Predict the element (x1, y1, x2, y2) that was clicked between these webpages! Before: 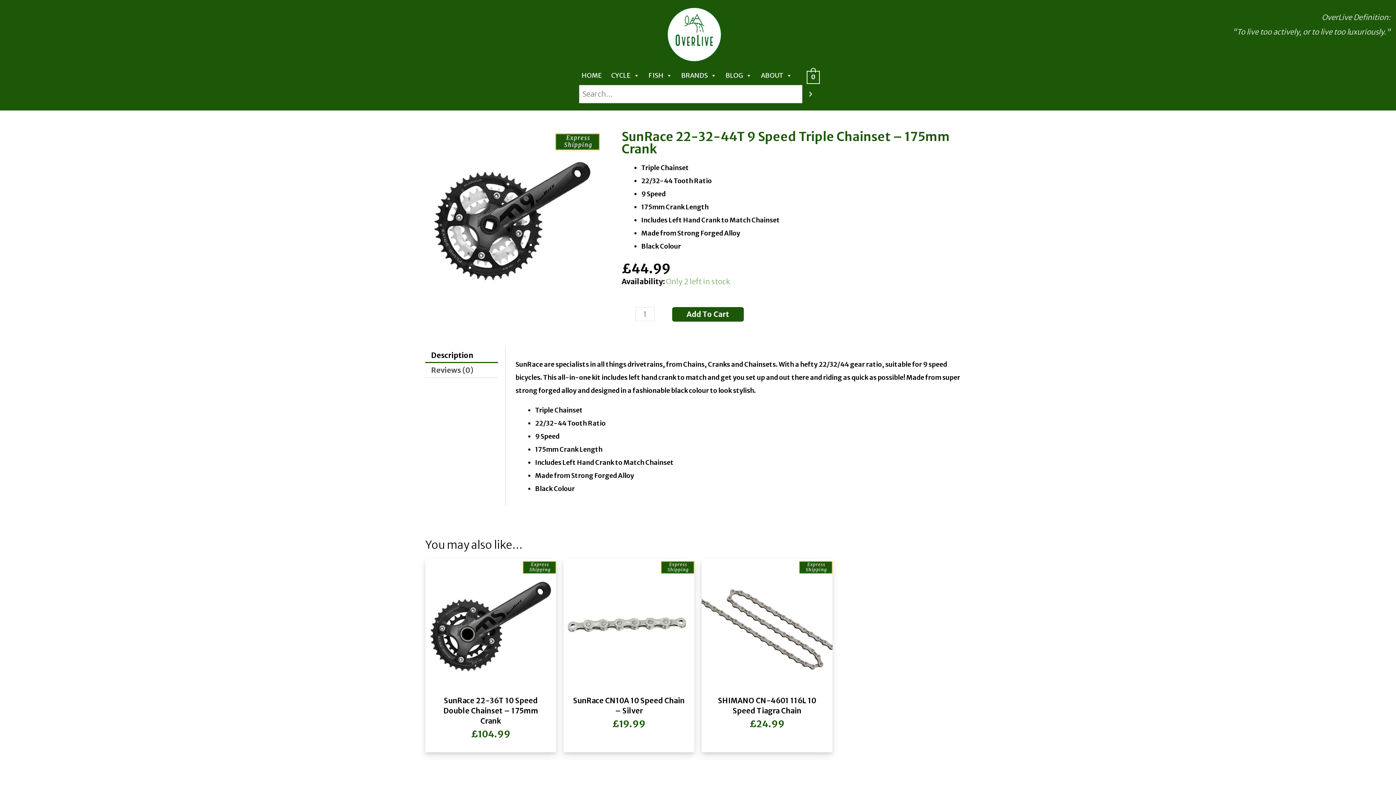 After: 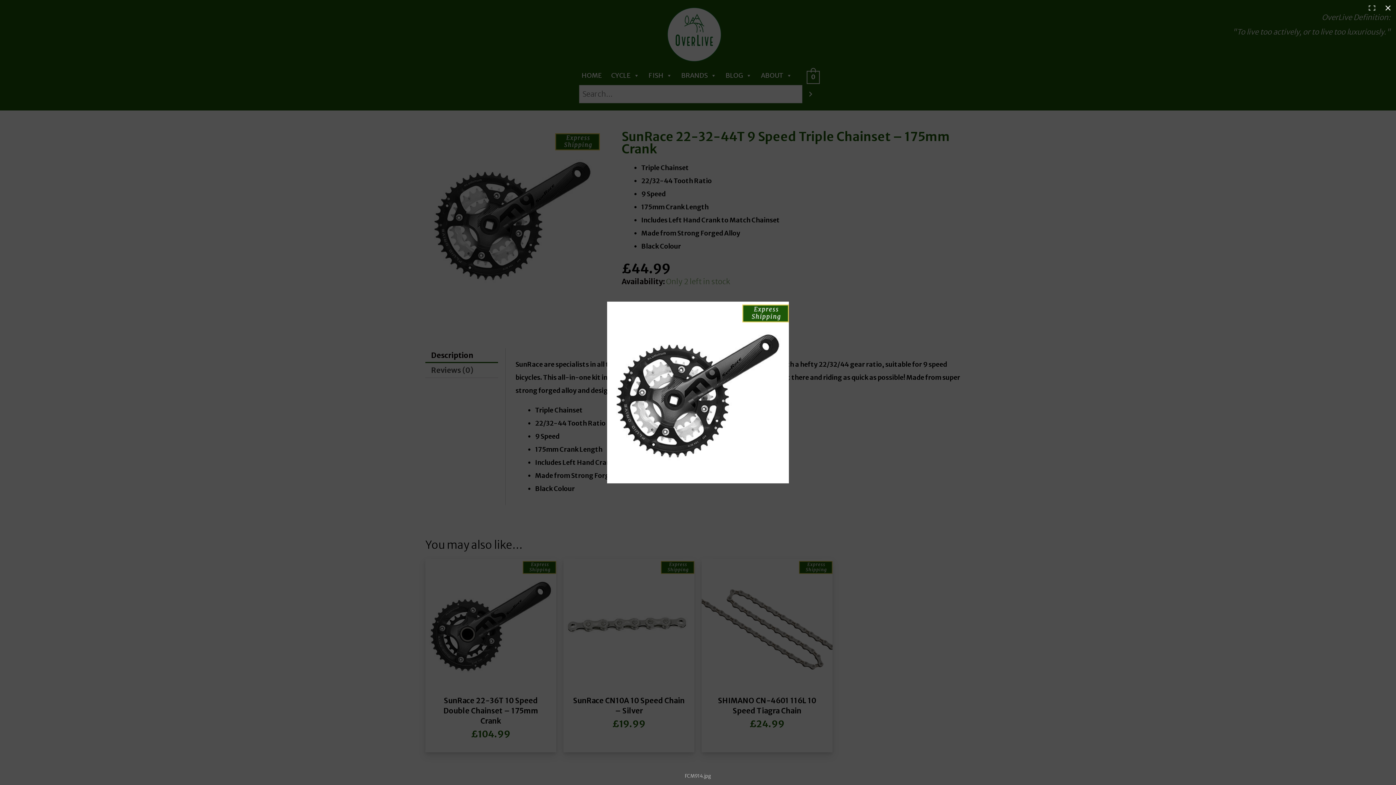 Action: bbox: (425, 130, 600, 305)